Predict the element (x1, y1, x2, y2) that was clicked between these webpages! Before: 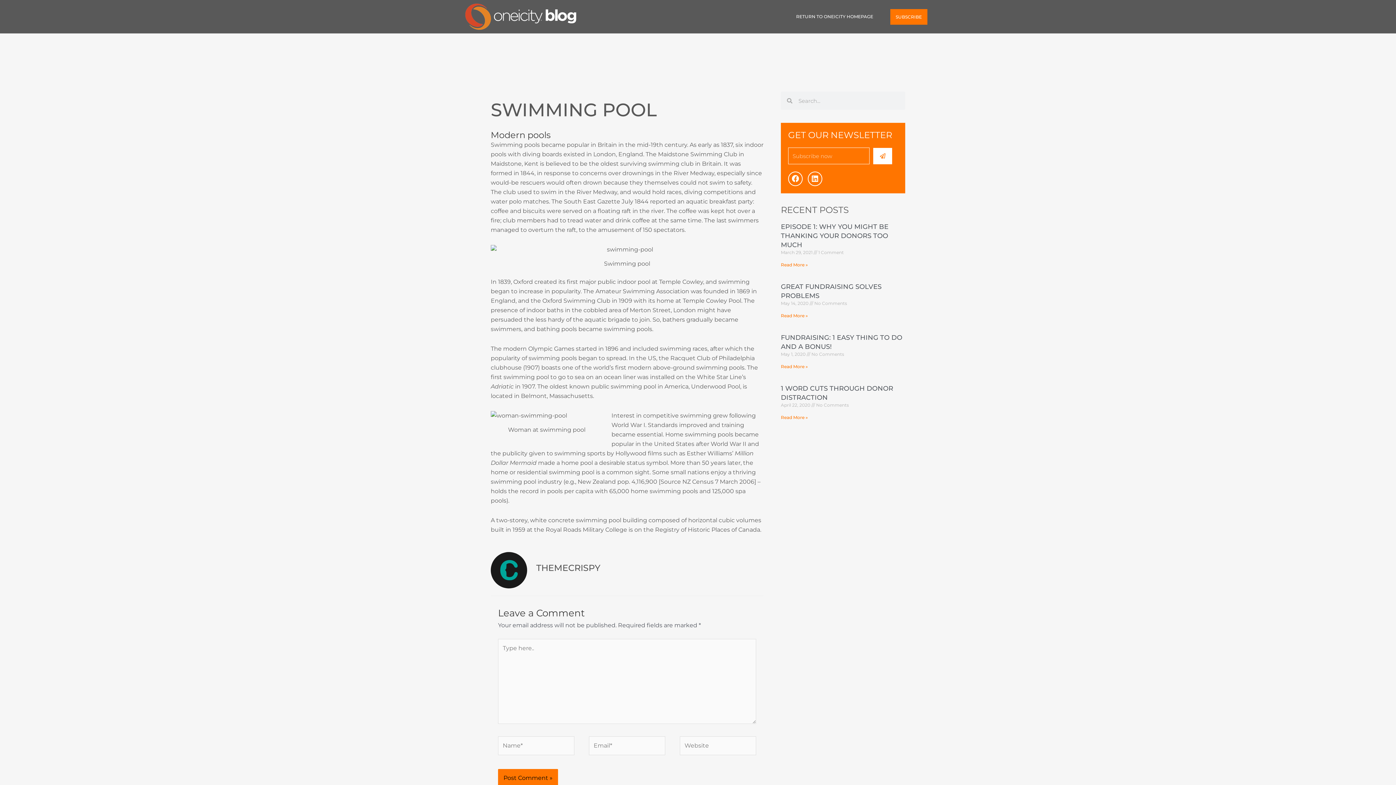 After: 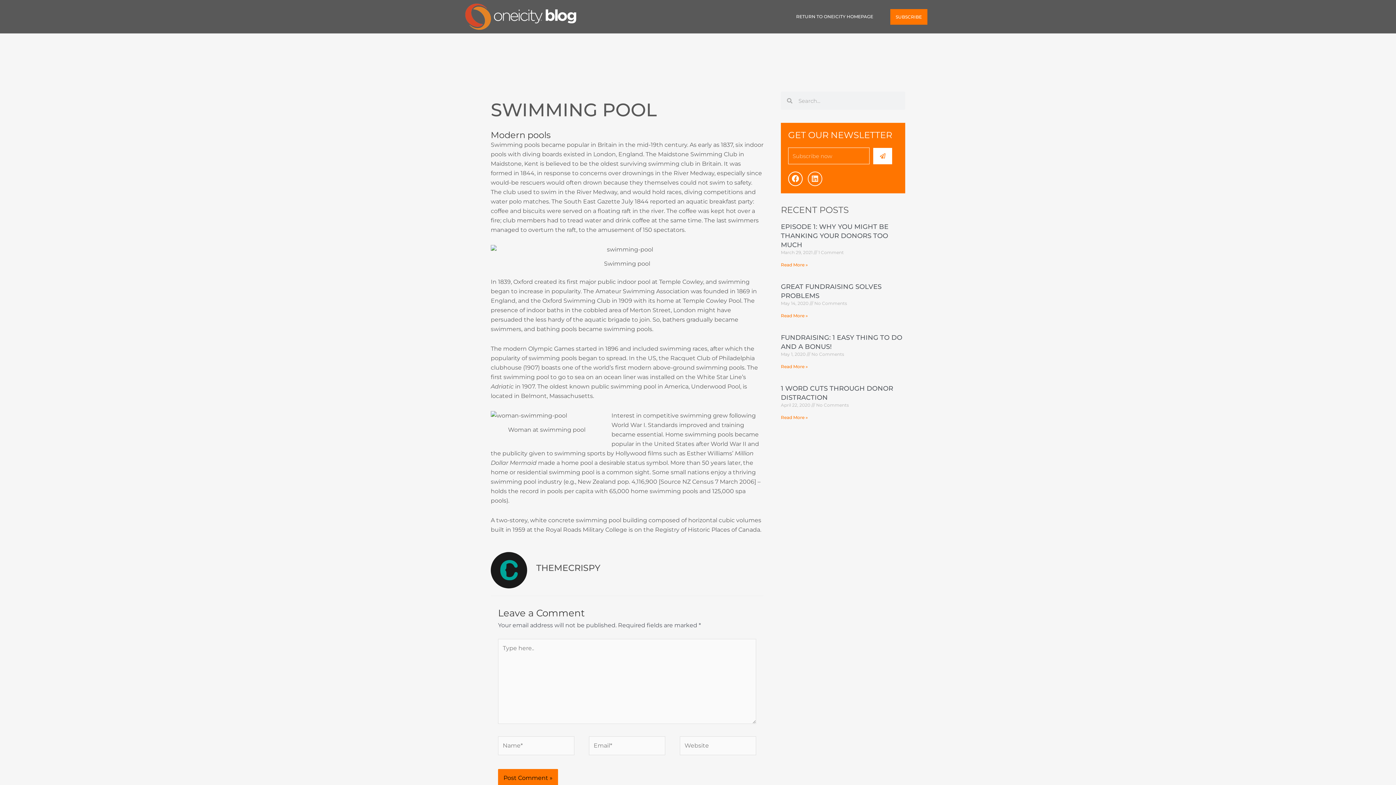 Action: label: Linkedin bbox: (808, 171, 822, 186)